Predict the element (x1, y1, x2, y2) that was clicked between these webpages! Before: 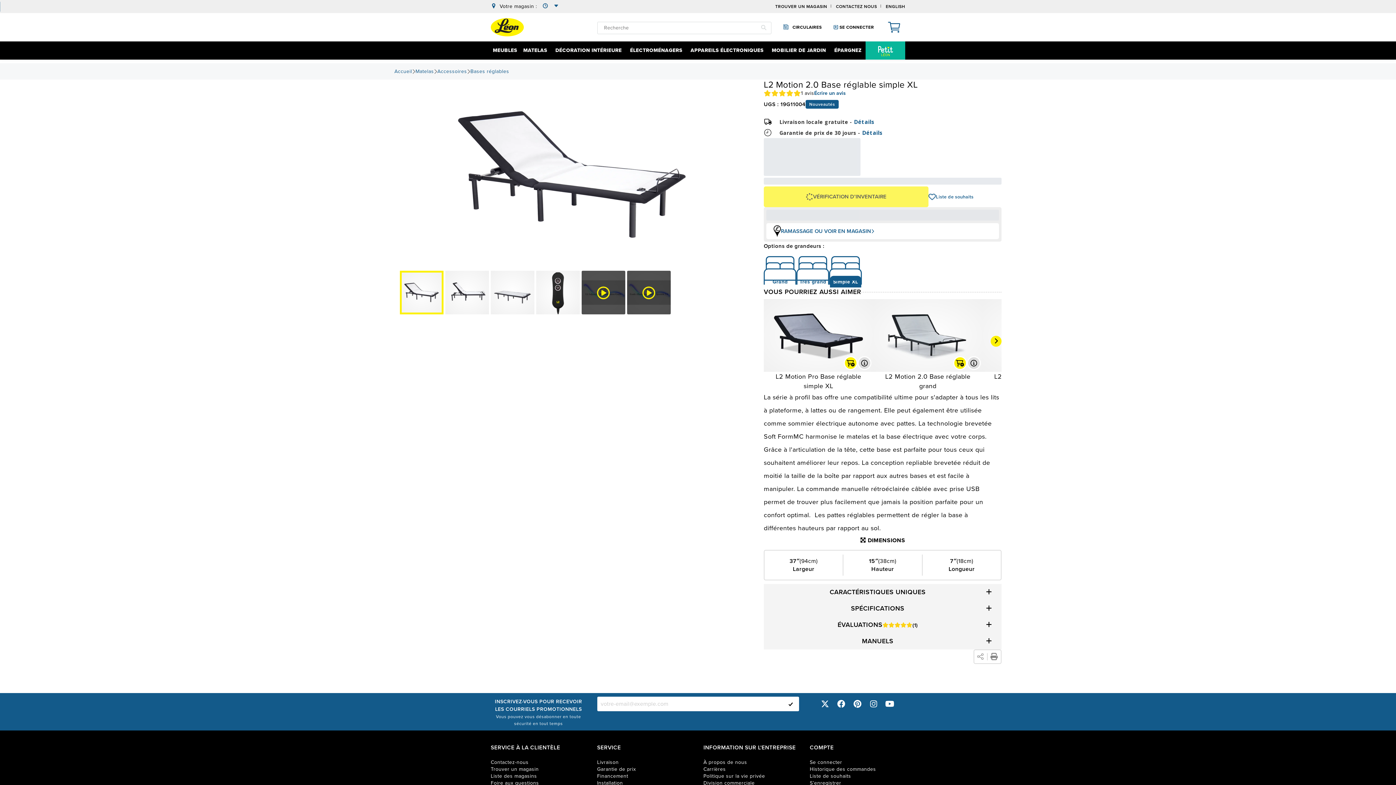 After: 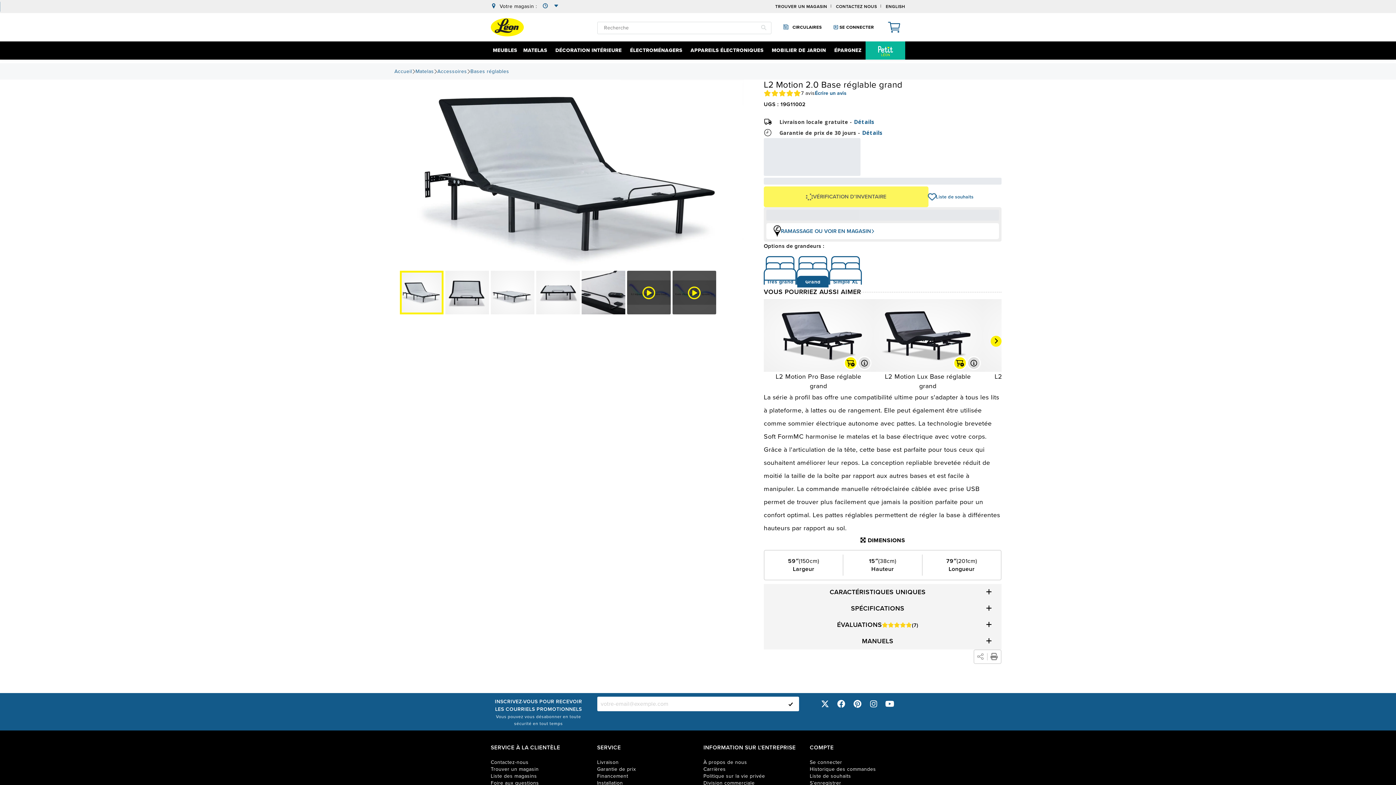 Action: bbox: (764, 254, 796, 288) label: Grand